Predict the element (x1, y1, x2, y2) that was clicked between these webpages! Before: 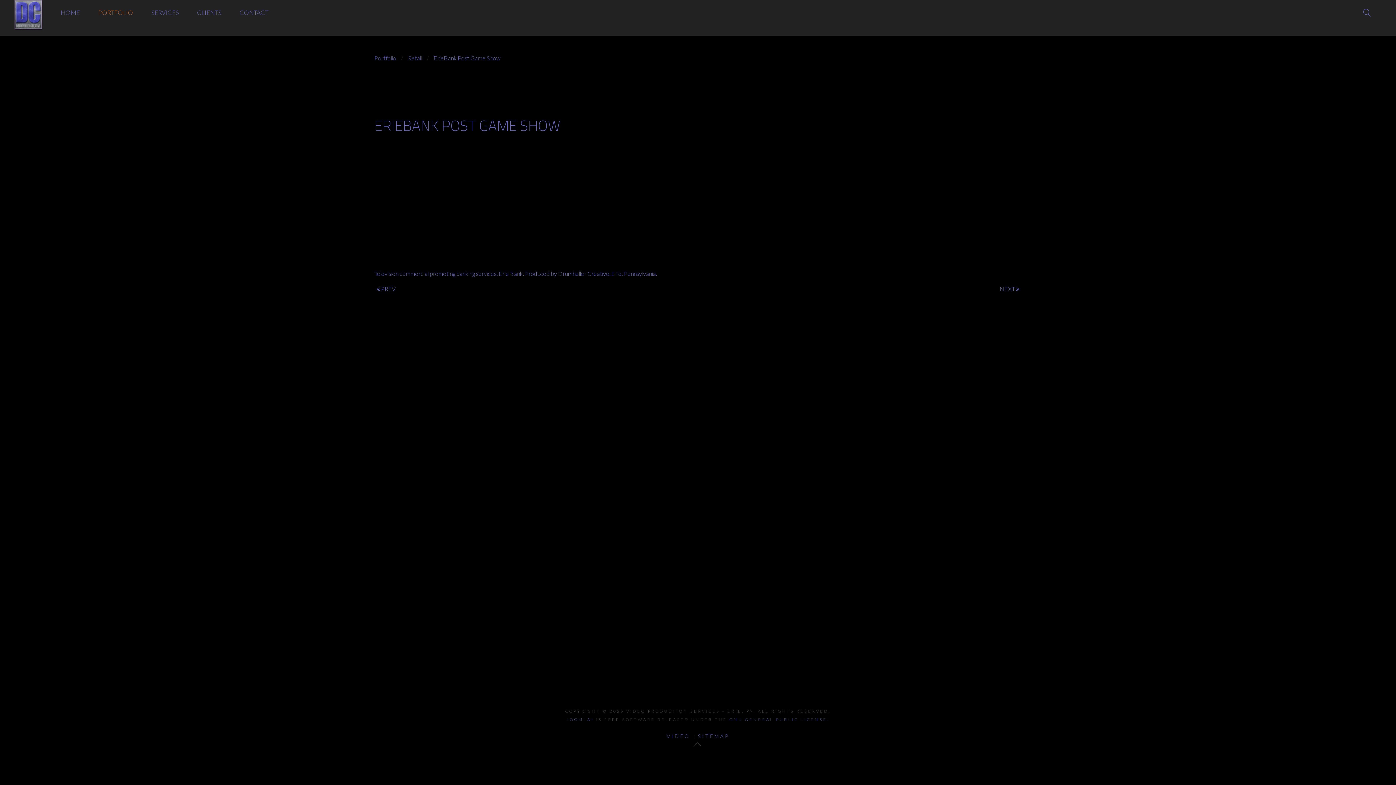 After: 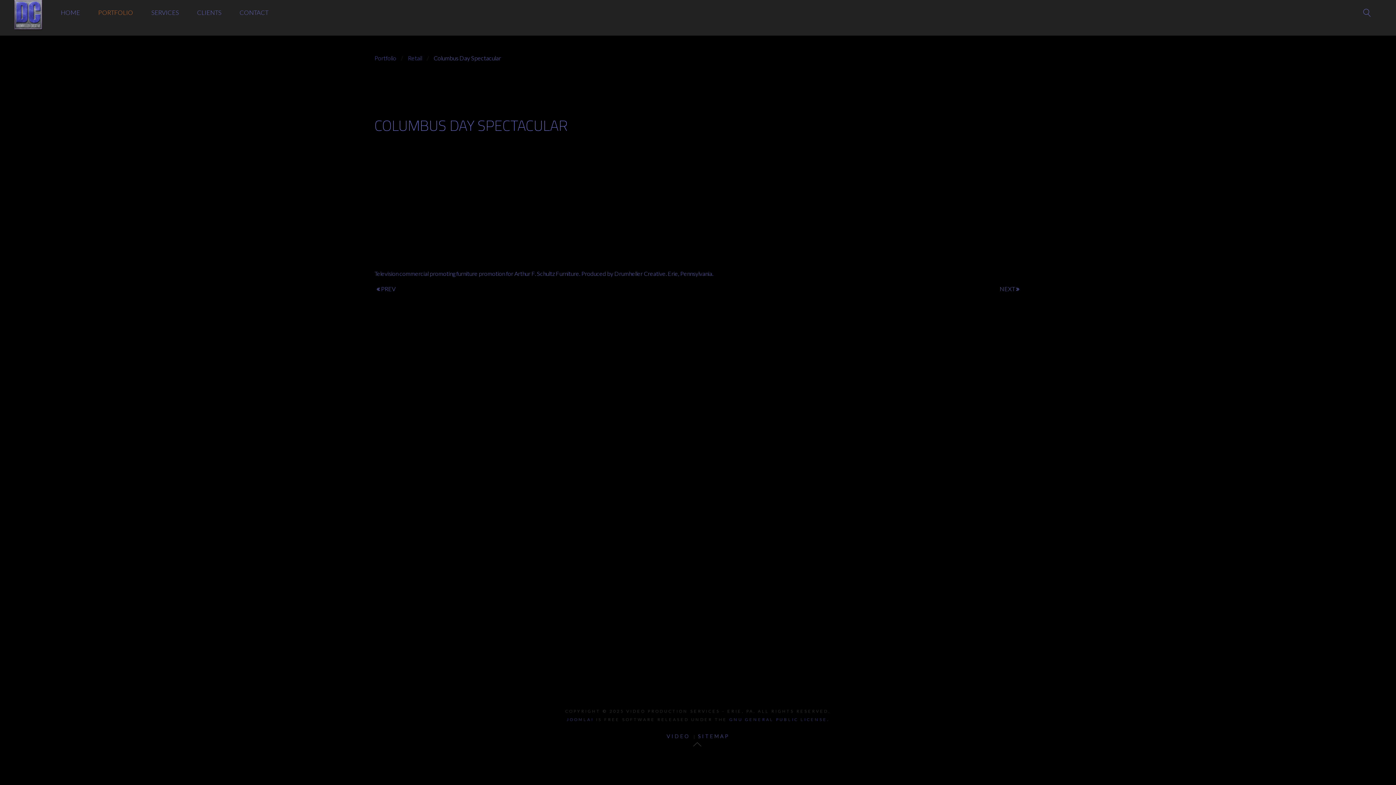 Action: label: NEXT  bbox: (997, 283, 1021, 294)